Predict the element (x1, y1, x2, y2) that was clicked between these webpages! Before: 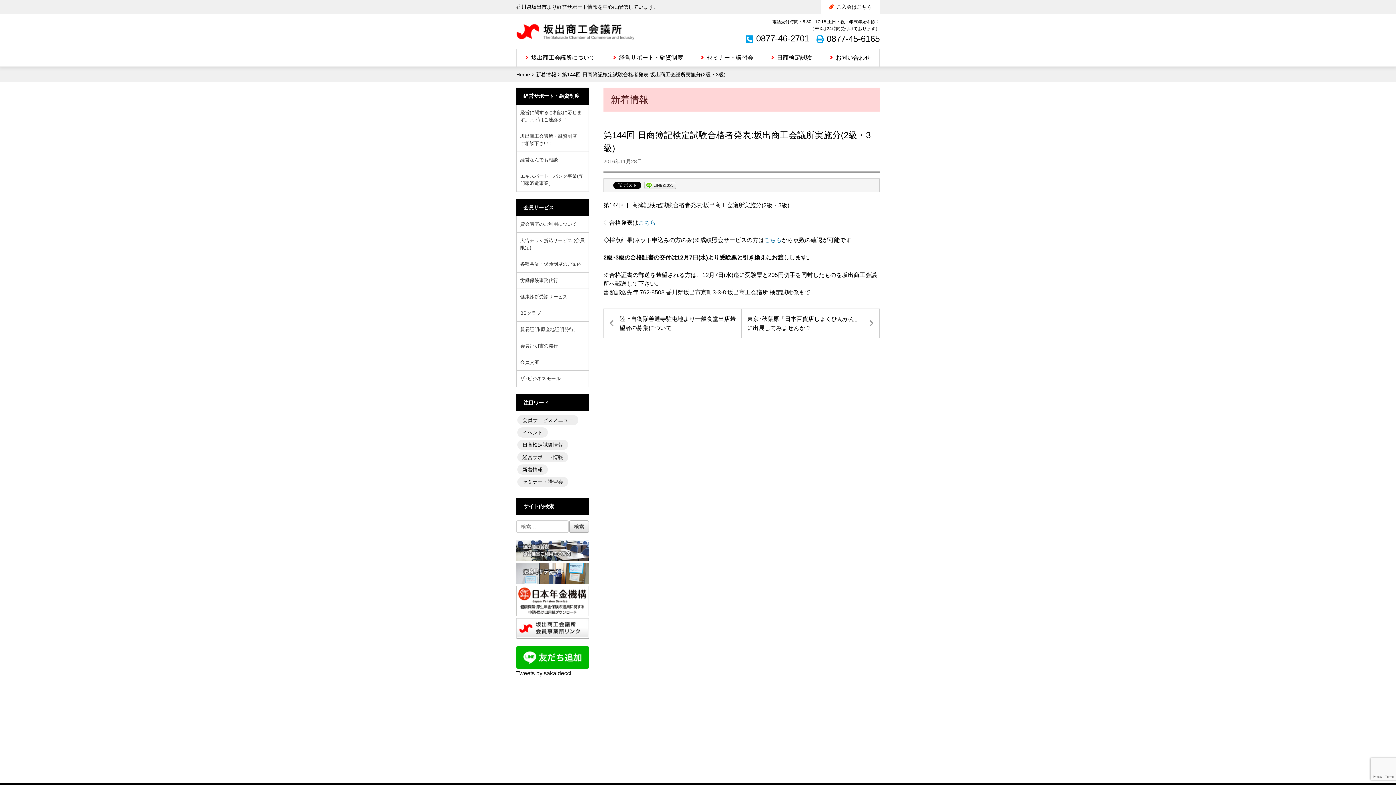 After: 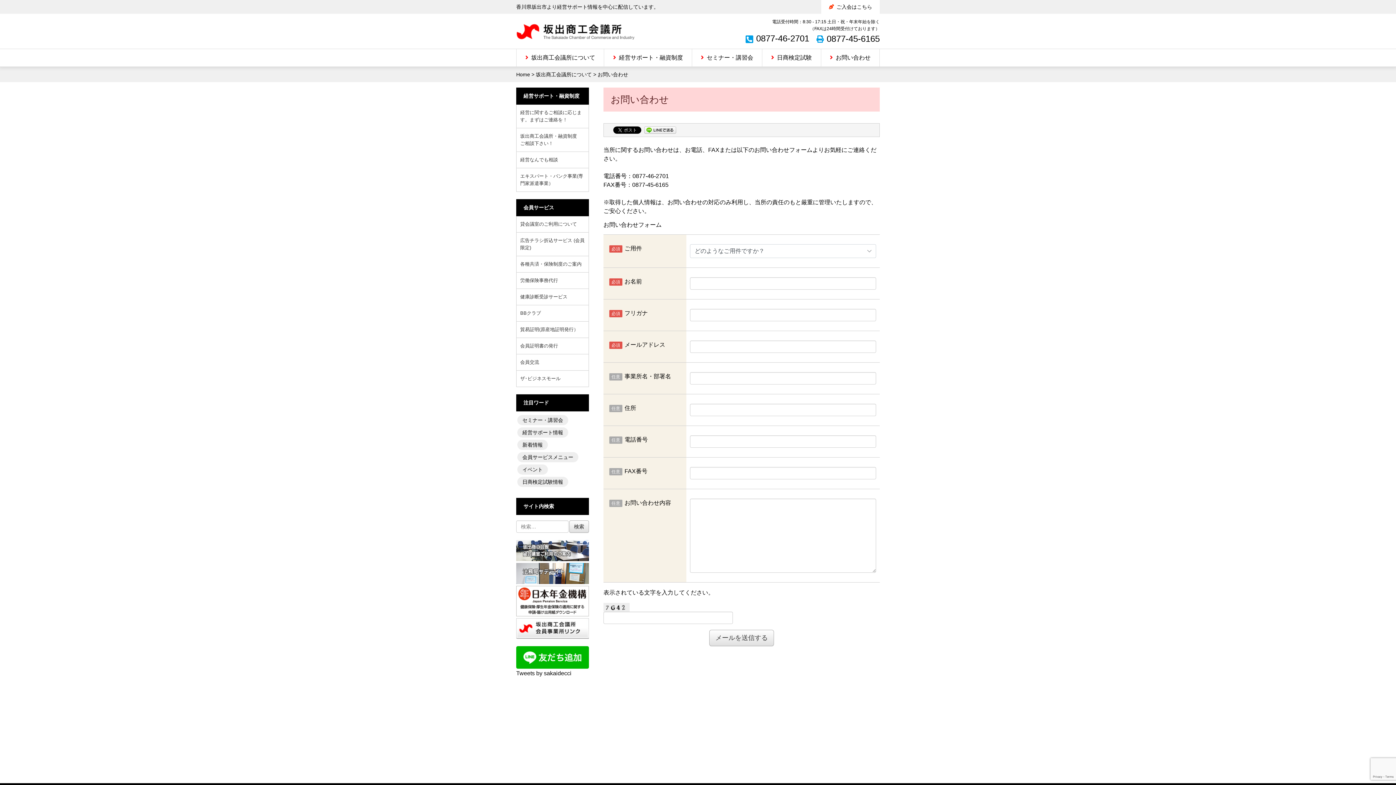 Action: bbox: (821, 49, 879, 66) label: お問い合わせ